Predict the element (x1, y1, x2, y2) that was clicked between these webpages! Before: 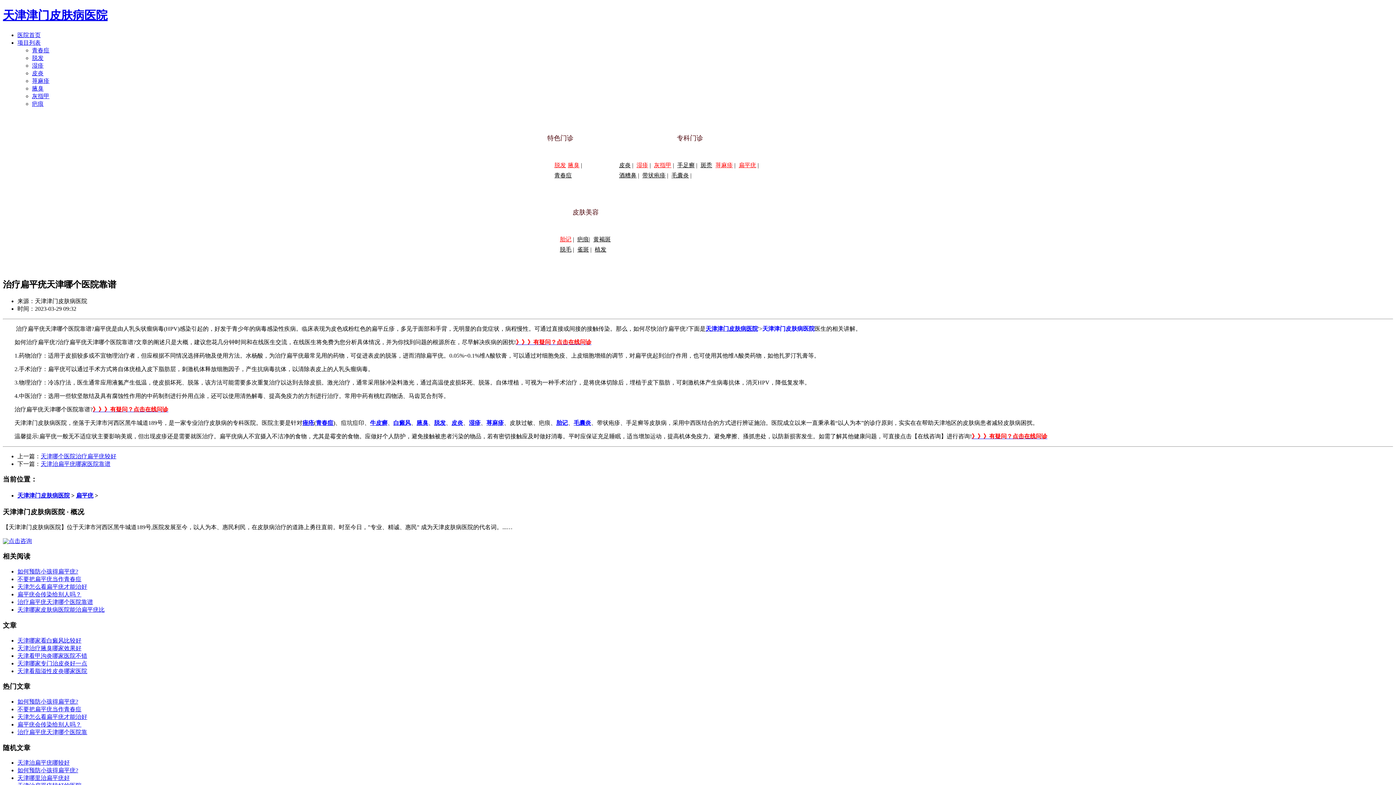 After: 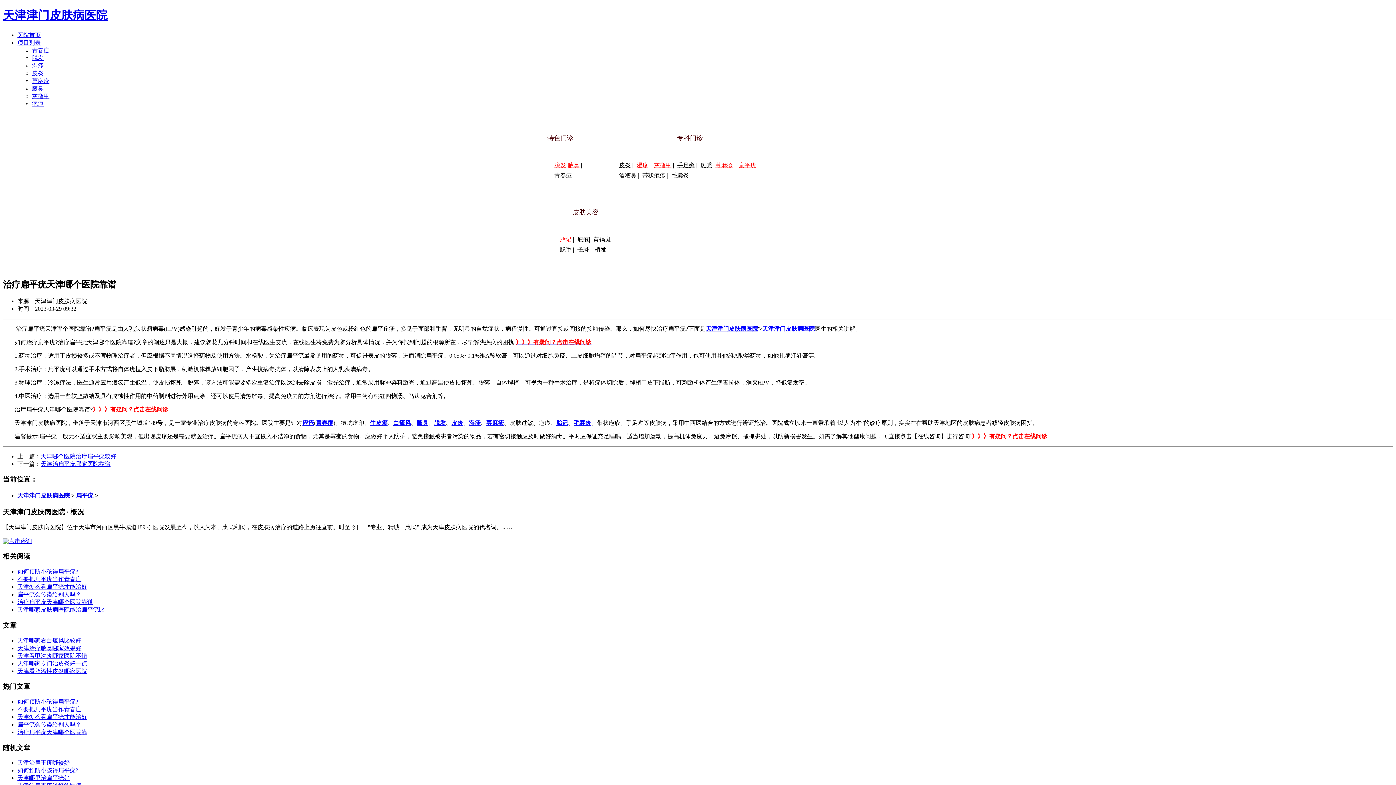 Action: bbox: (92, 406, 168, 412) label: 》》》有疑问？点击在线问诊